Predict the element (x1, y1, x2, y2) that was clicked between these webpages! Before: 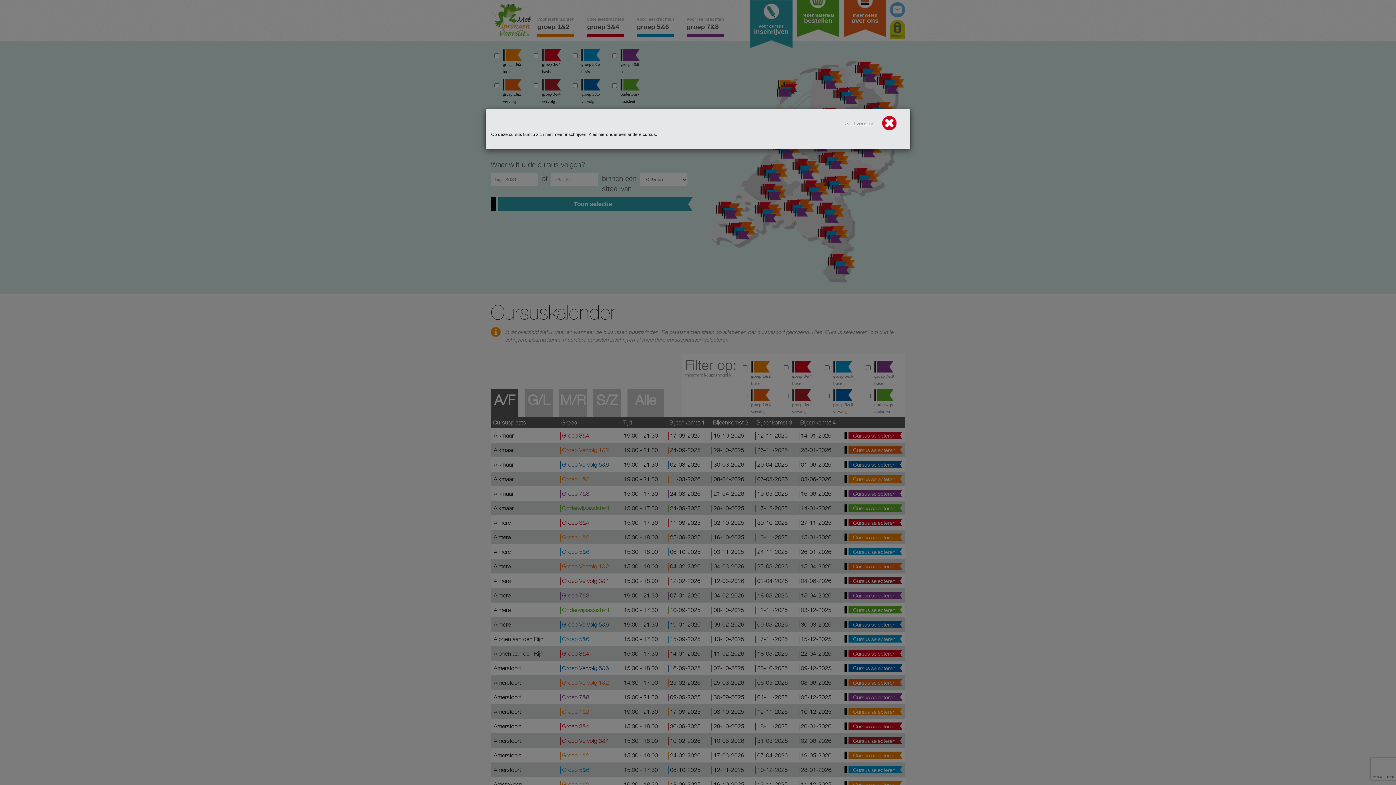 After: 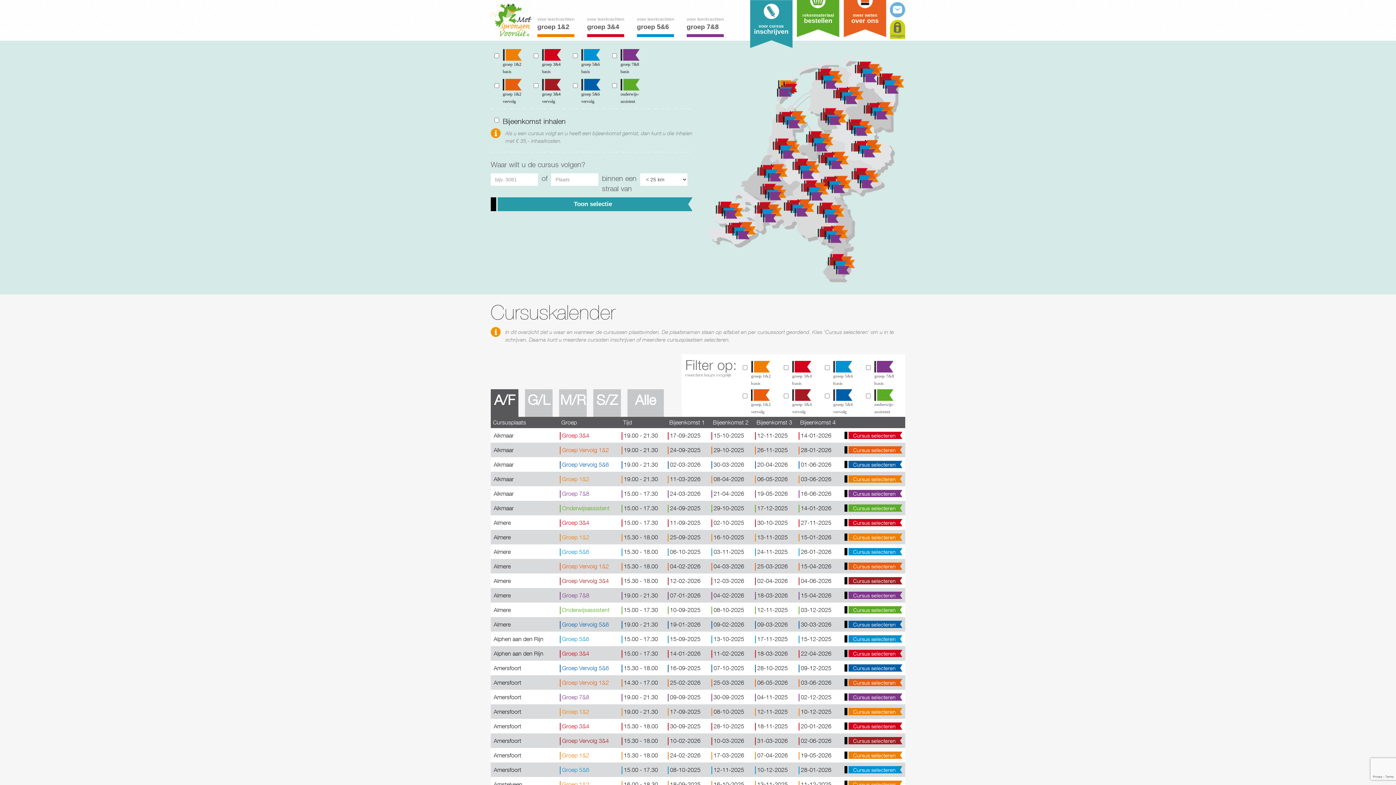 Action: label: Sluit venster  bbox: (845, 116, 897, 131)